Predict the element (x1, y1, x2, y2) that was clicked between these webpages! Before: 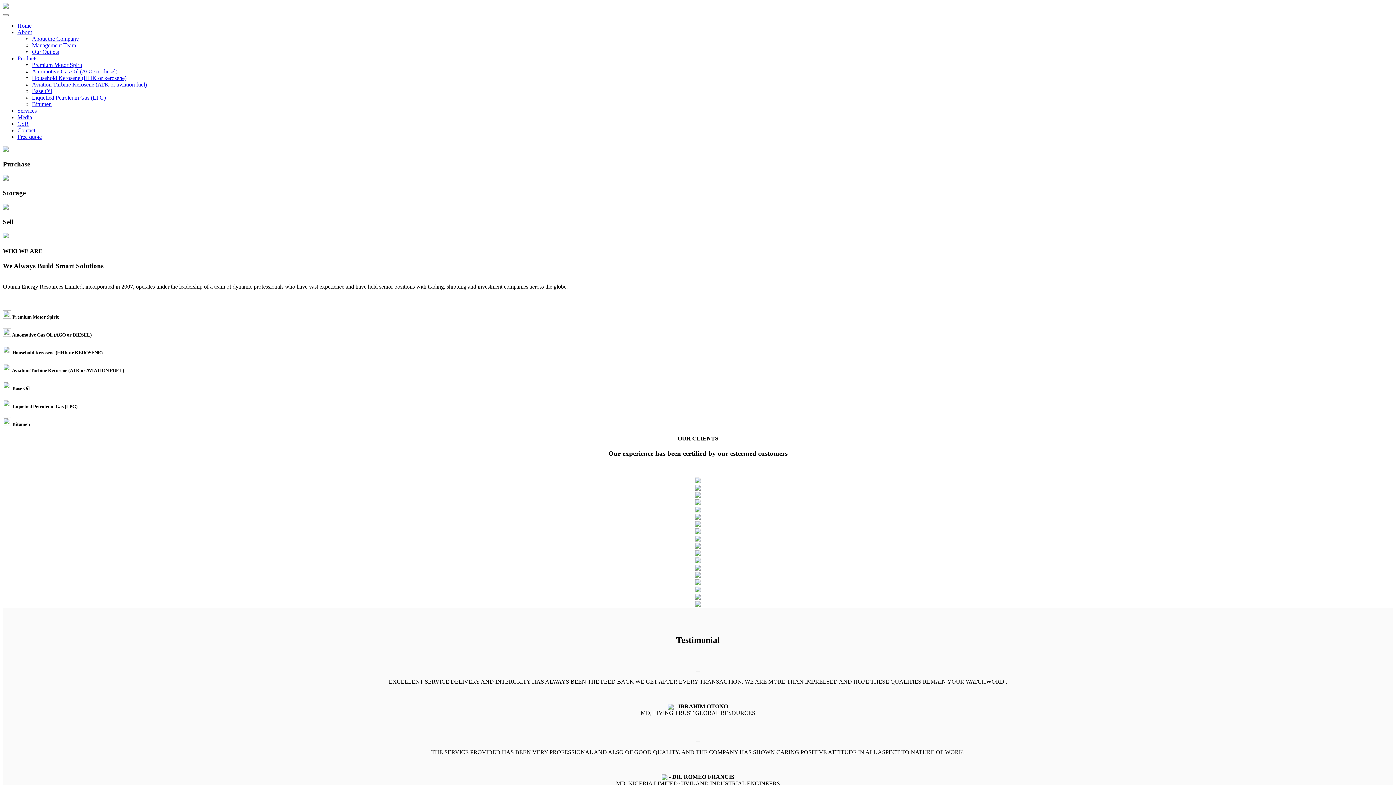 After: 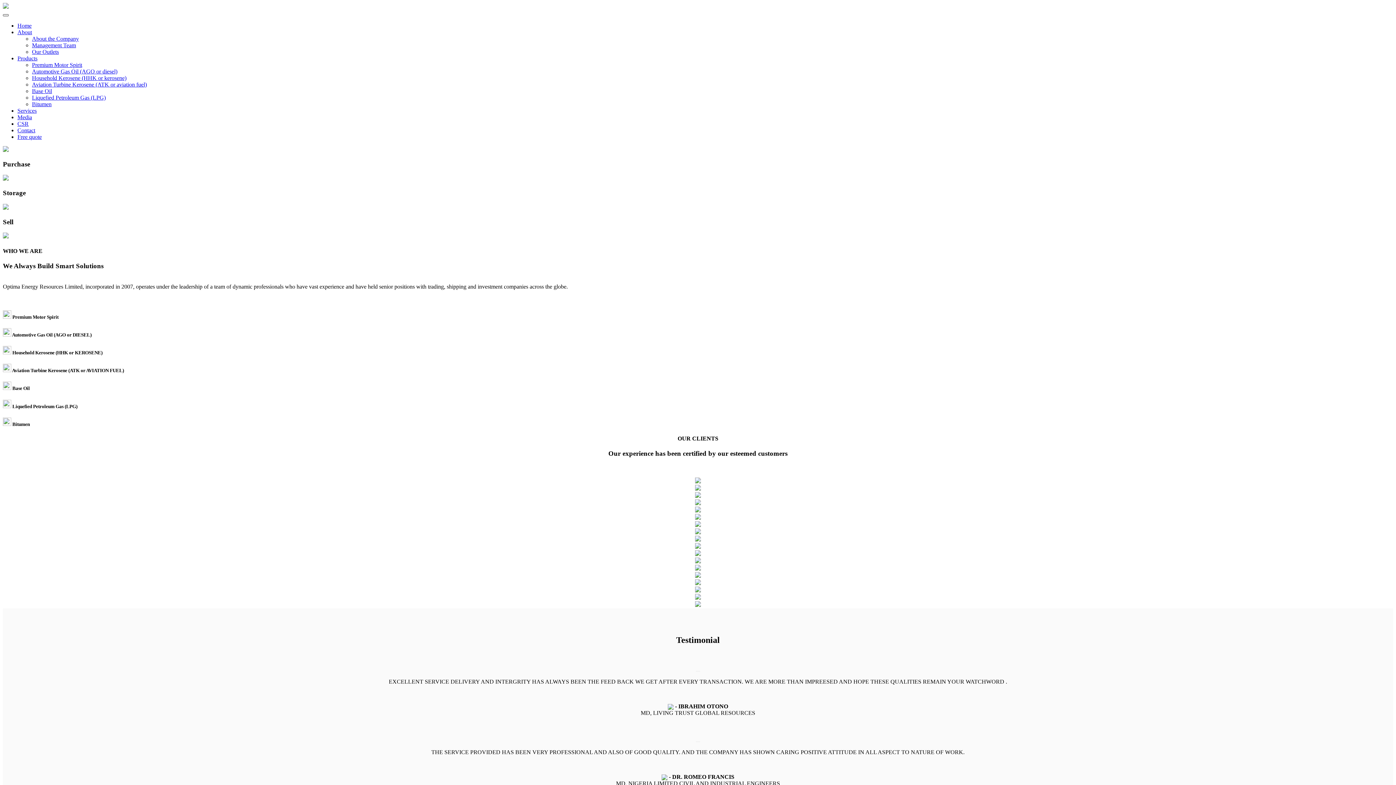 Action: bbox: (2, 14, 8, 16)